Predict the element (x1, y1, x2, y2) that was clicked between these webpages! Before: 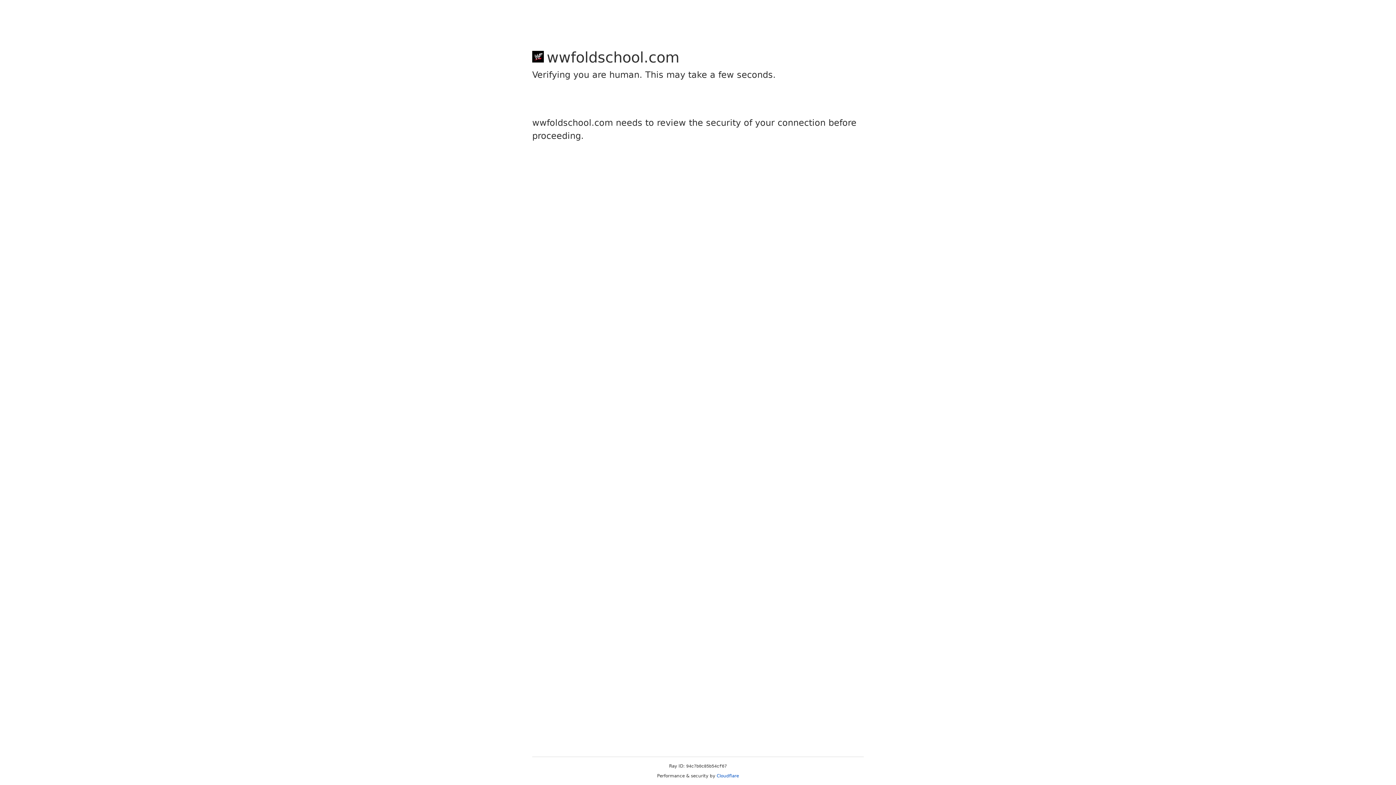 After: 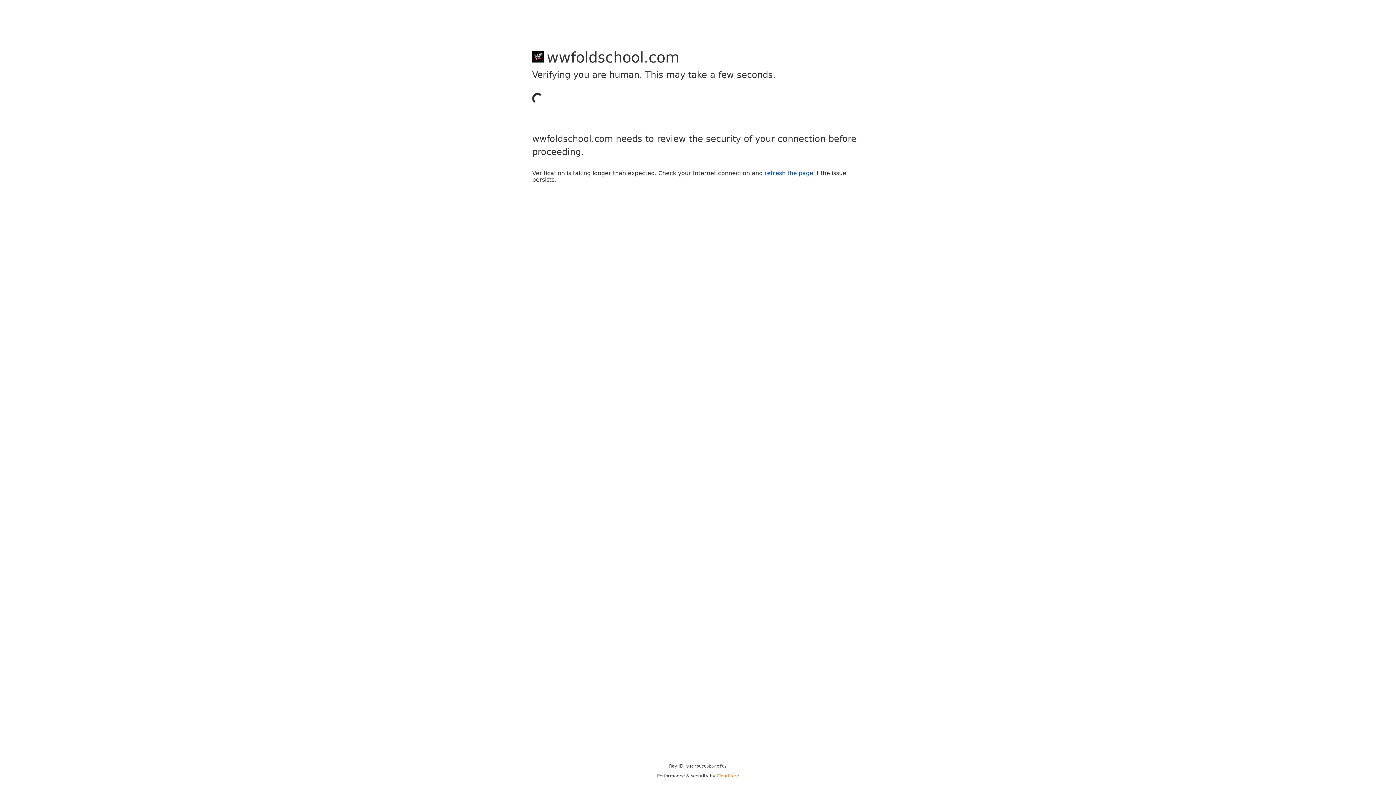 Action: bbox: (716, 773, 739, 778) label: Cloudflare